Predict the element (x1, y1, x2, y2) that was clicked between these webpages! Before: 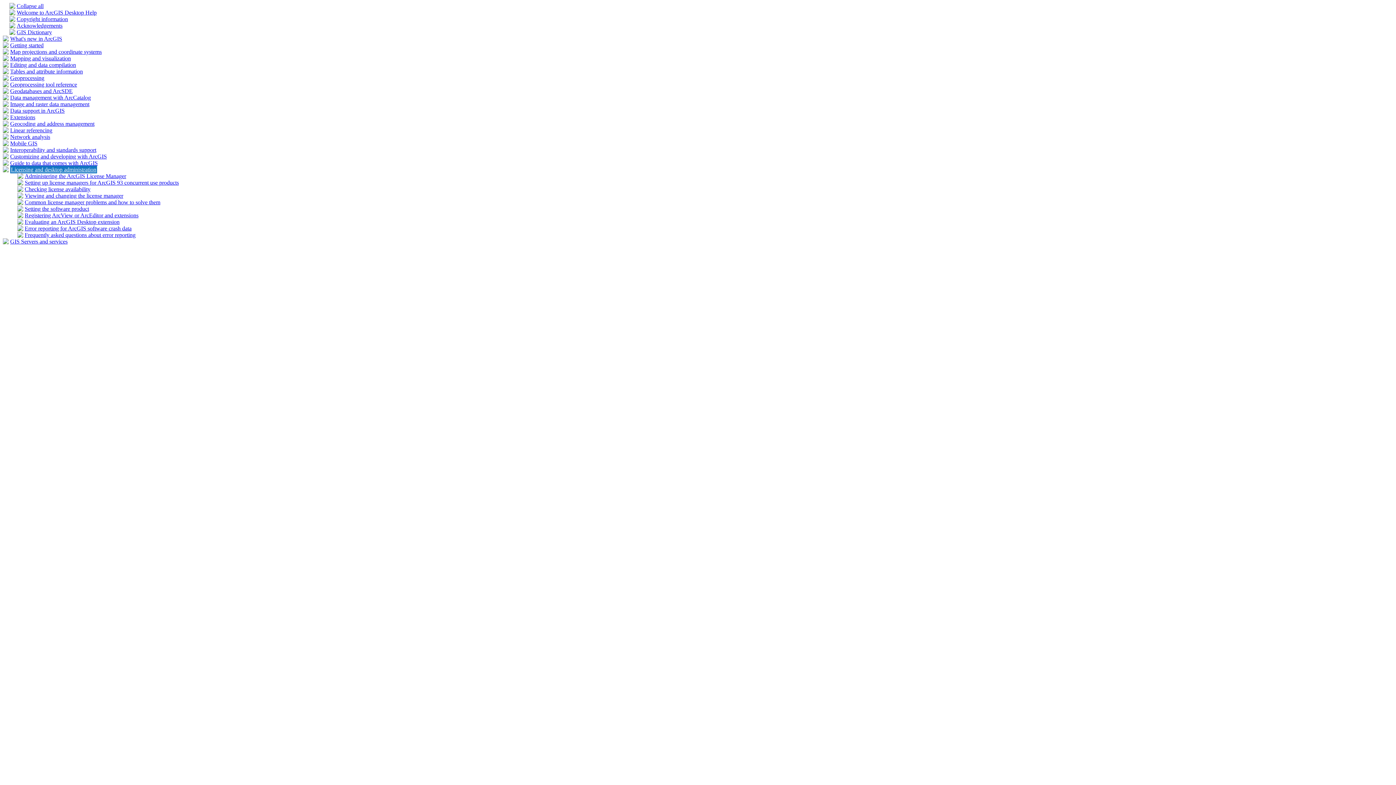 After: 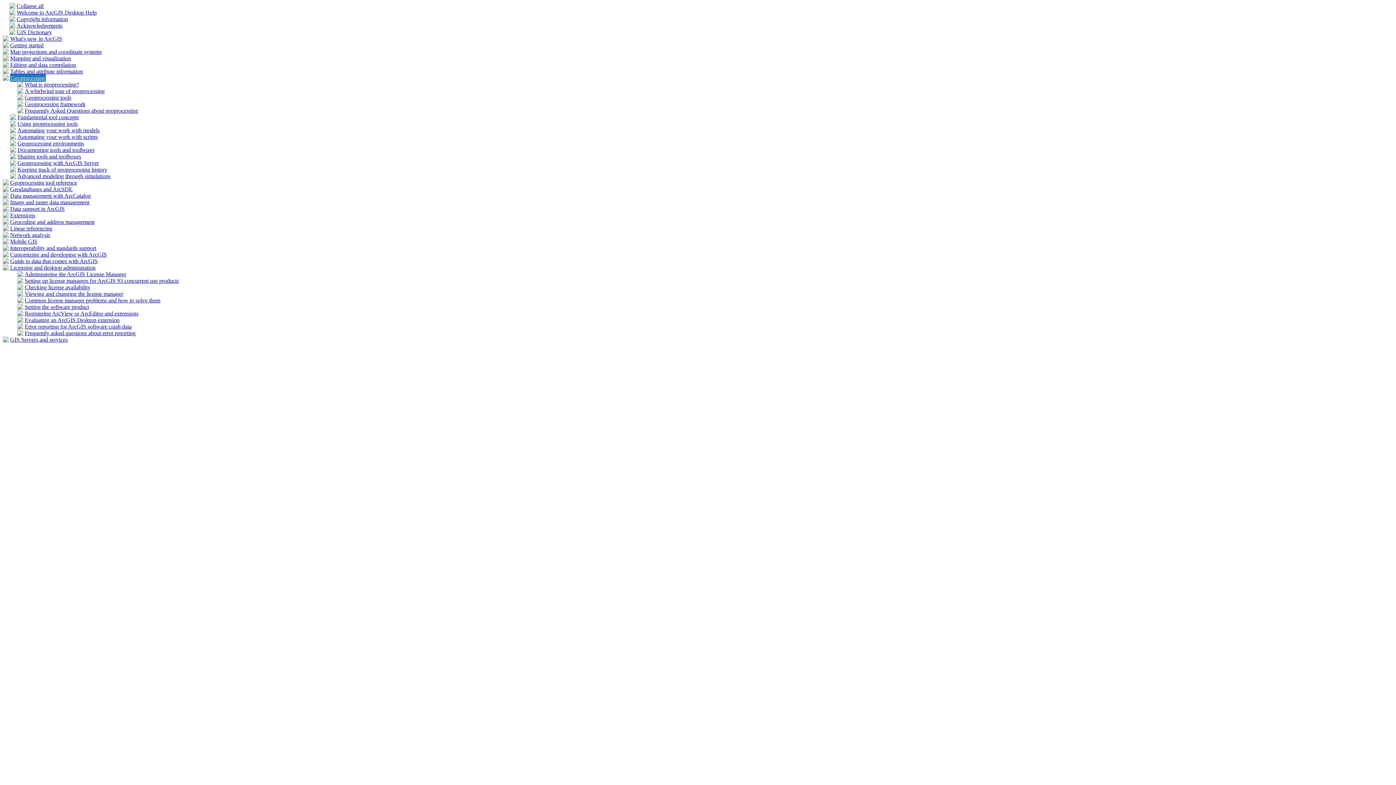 Action: bbox: (10, 74, 44, 81) label: Geoprocessing